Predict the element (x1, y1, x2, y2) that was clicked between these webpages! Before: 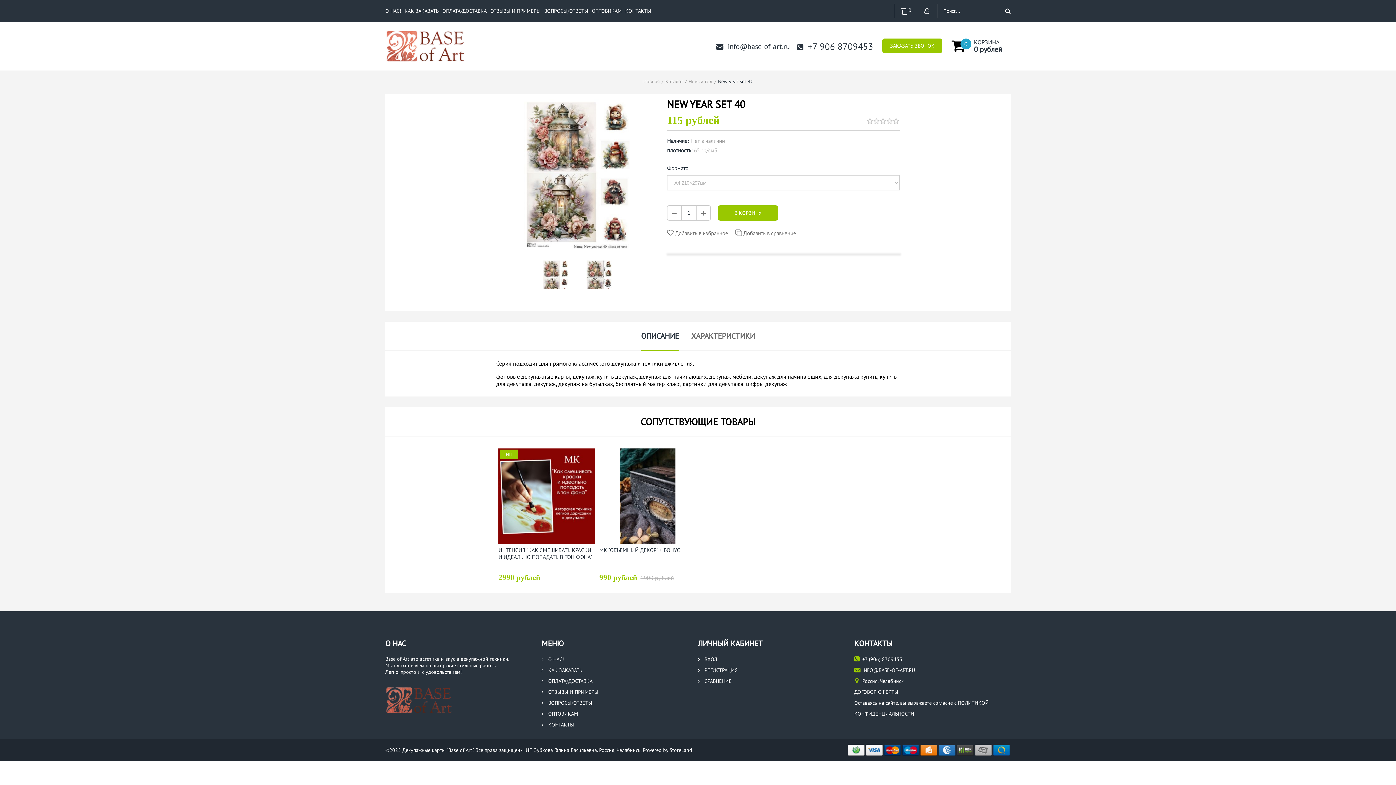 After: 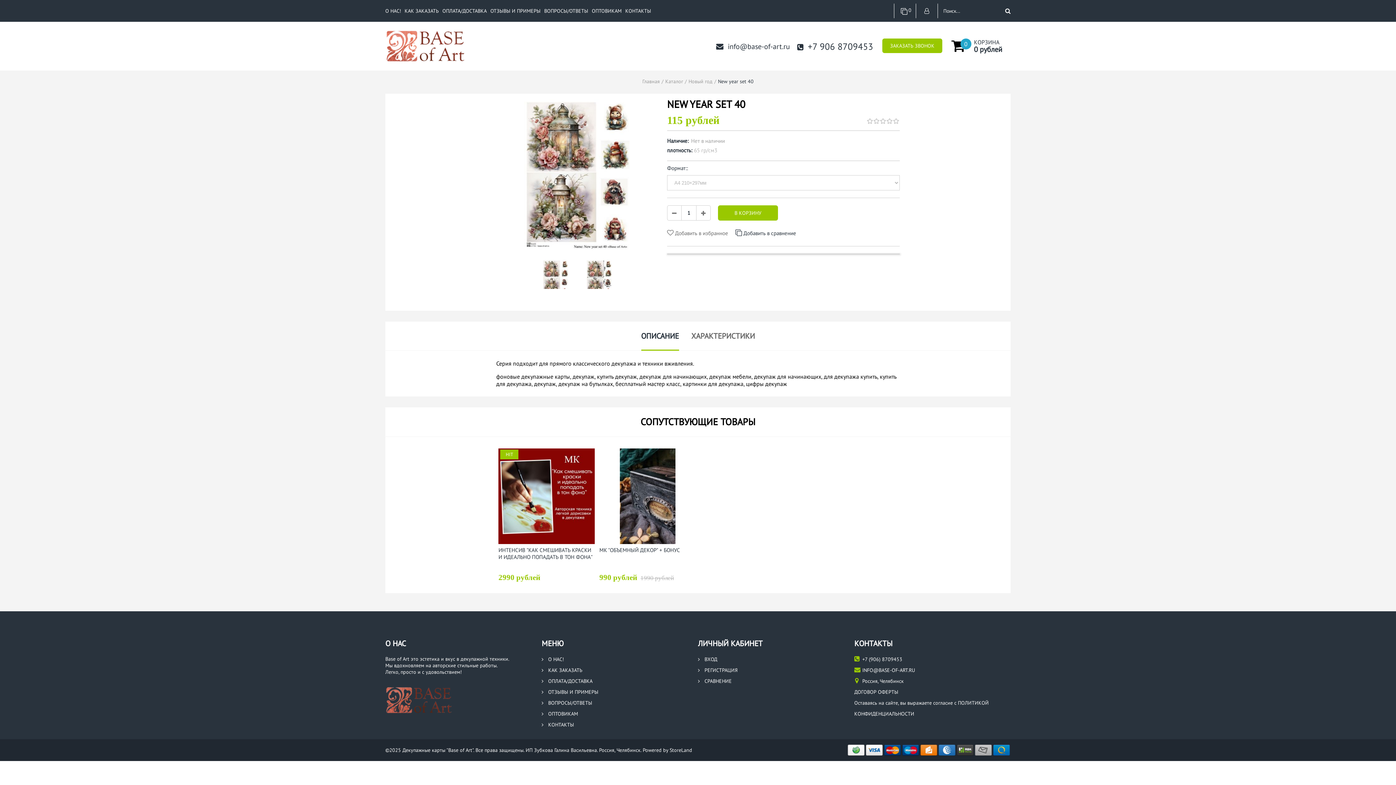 Action: label:  Добавить в сравнение bbox: (735, 229, 796, 237)